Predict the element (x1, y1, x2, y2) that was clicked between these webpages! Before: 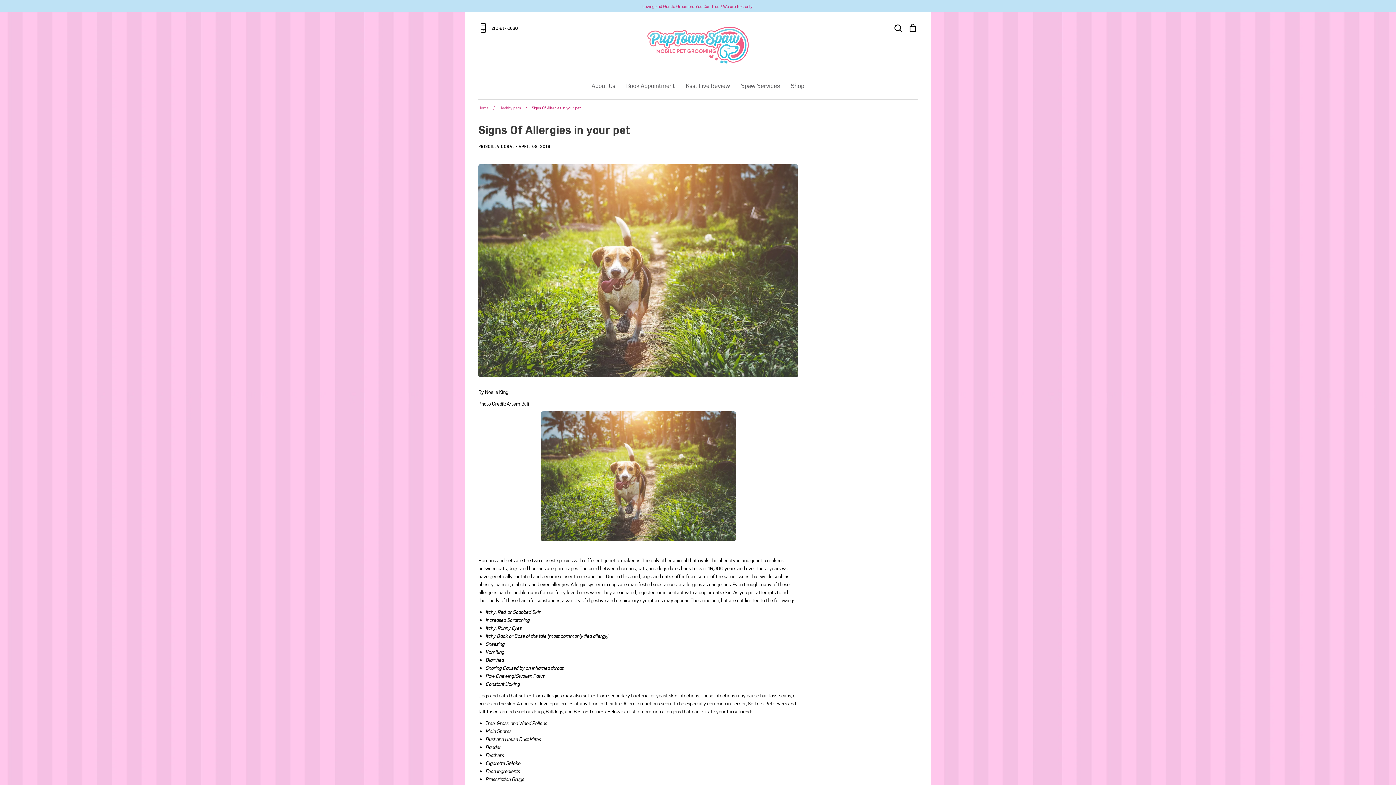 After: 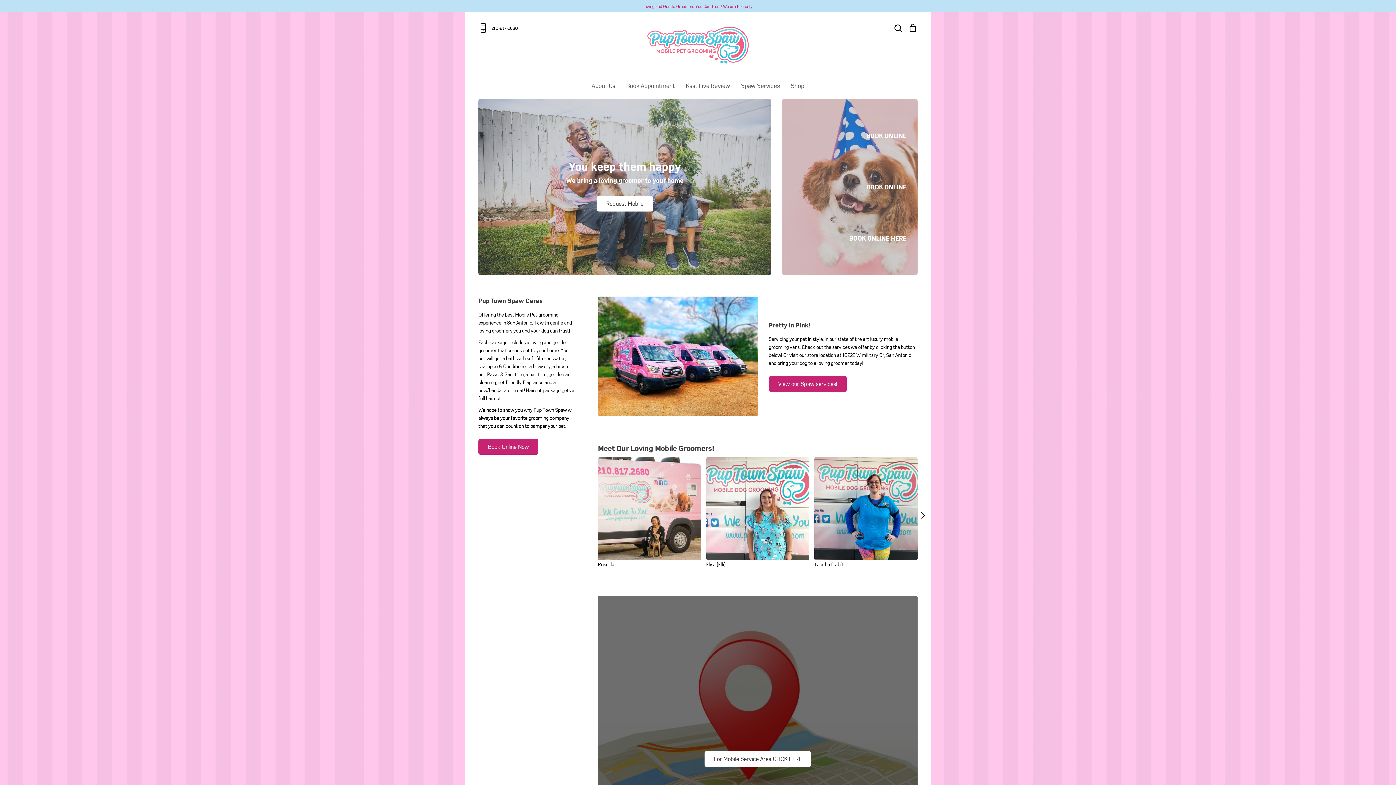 Action: bbox: (478, 105, 488, 110) label: Home